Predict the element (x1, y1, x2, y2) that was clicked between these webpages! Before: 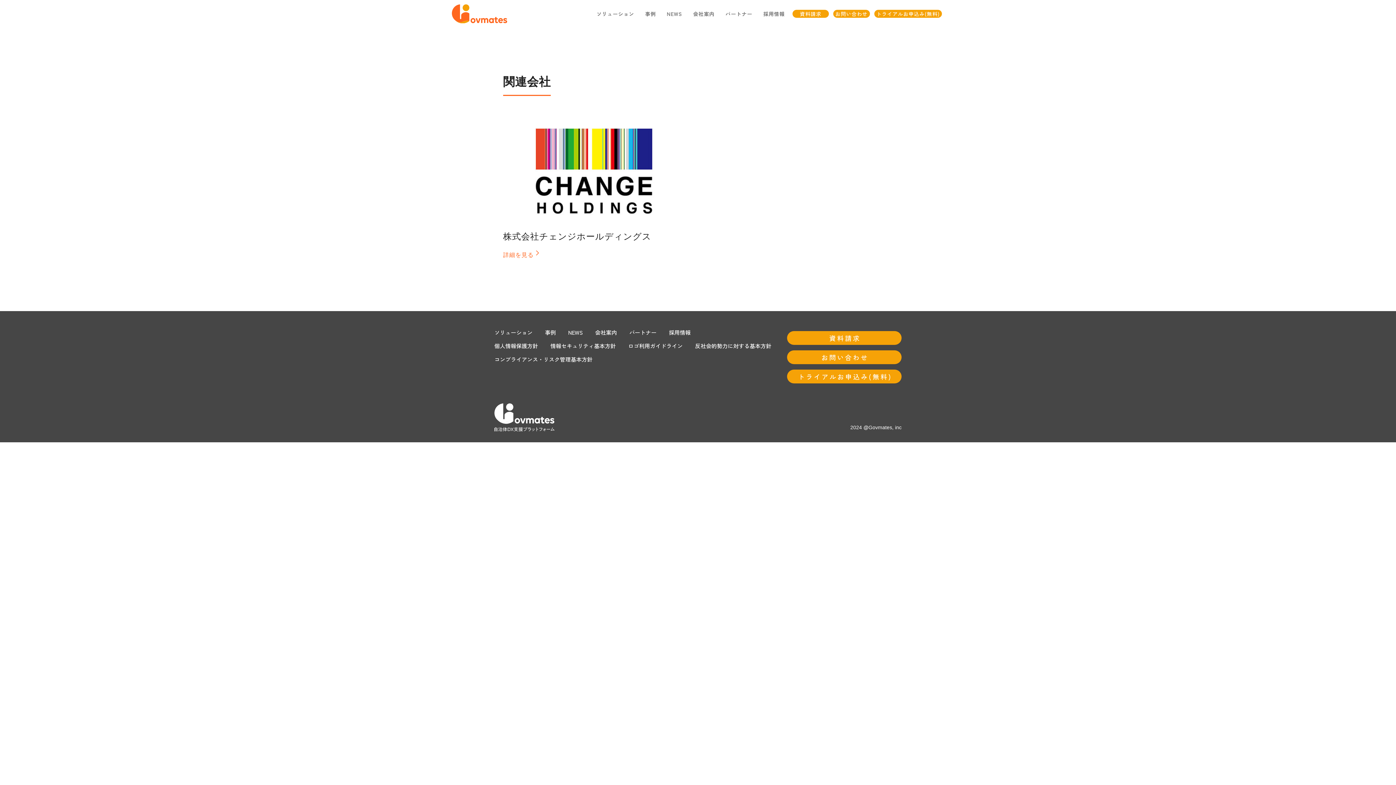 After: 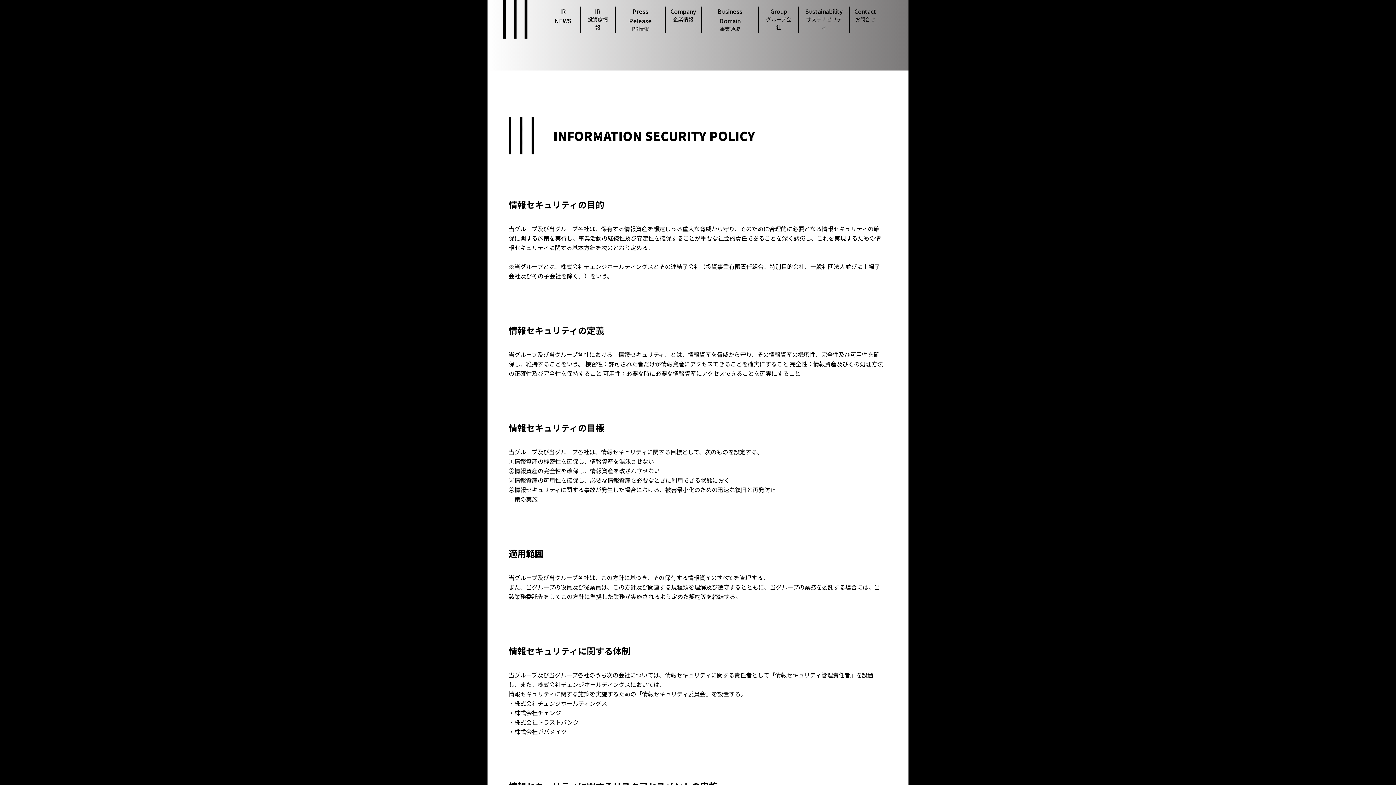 Action: label: 情報セキュリティ基本方針 bbox: (550, 342, 616, 349)